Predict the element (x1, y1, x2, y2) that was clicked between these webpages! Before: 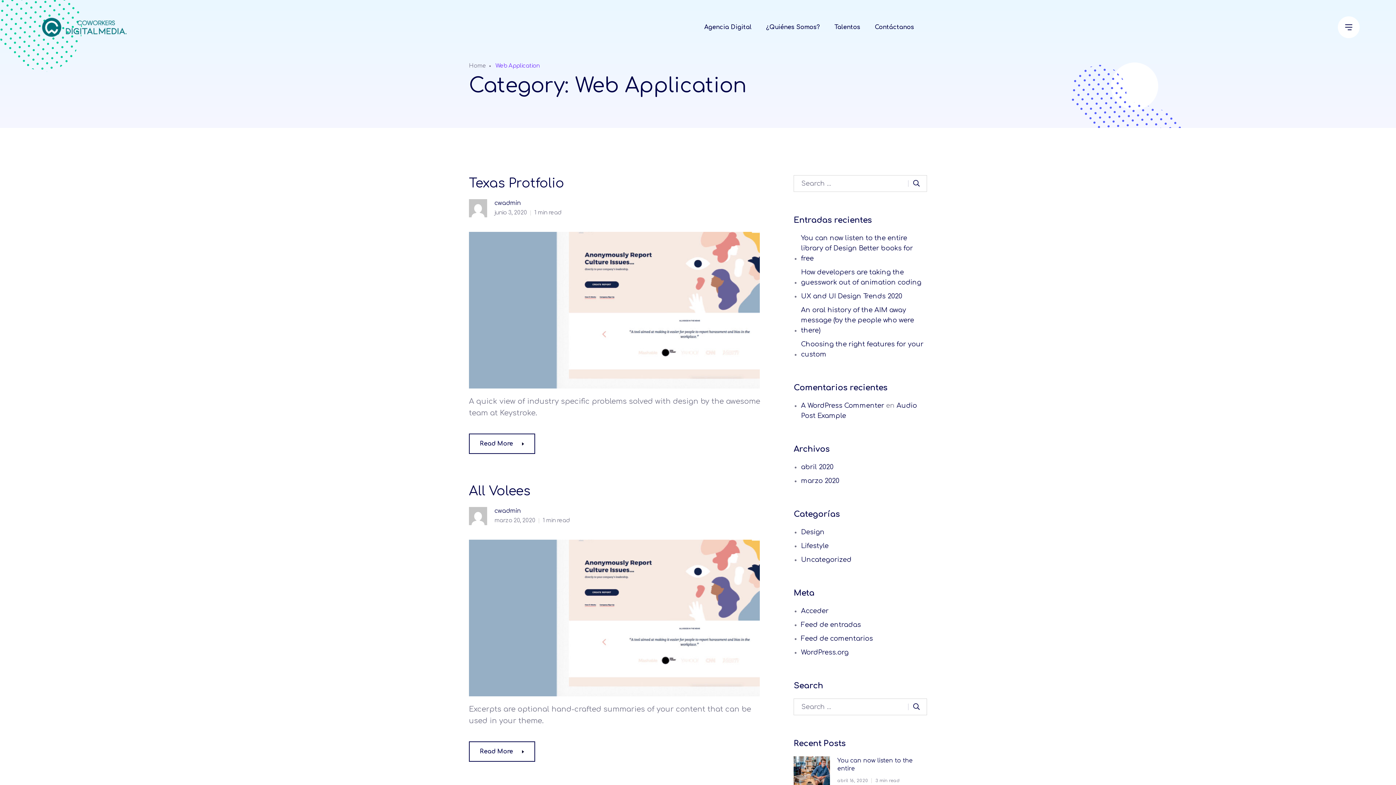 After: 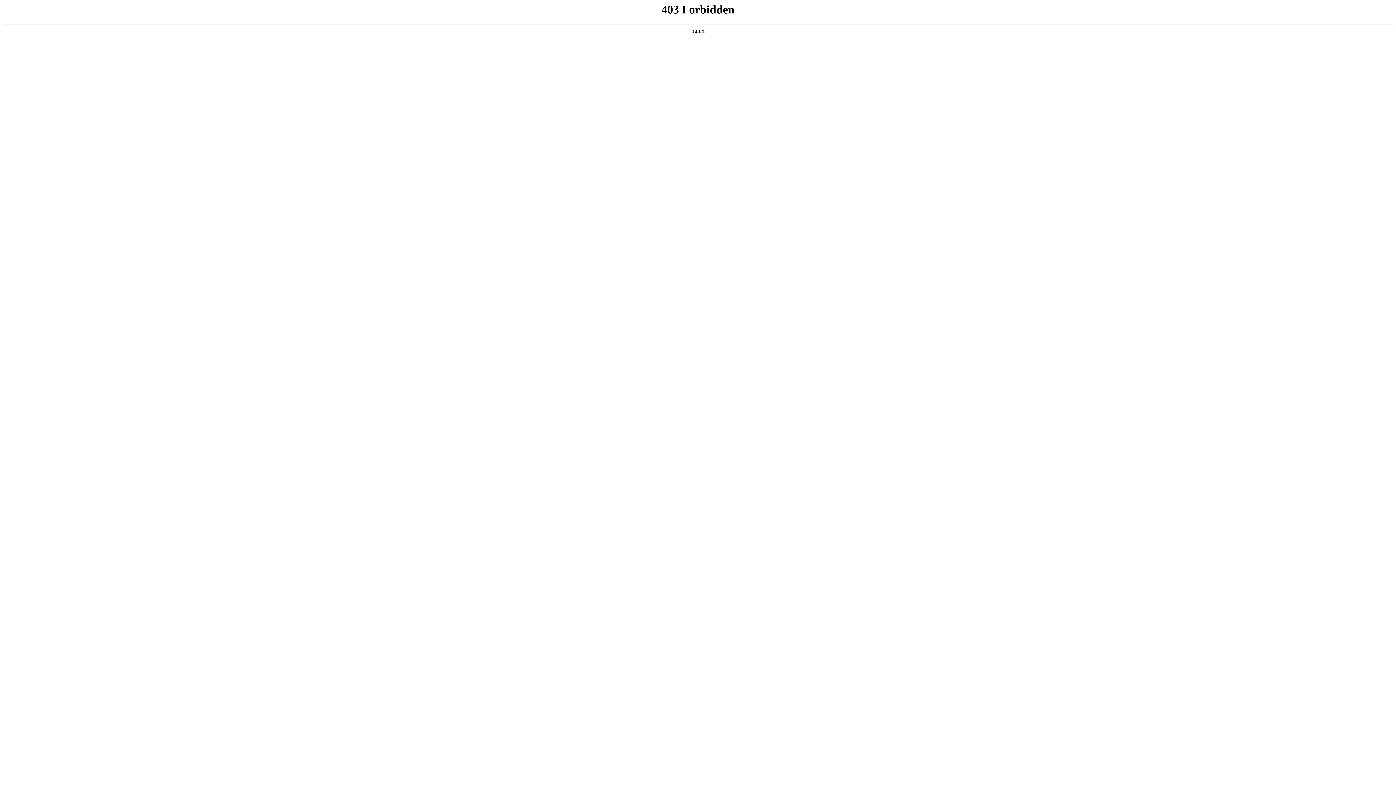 Action: label: WordPress.org bbox: (801, 647, 848, 657)